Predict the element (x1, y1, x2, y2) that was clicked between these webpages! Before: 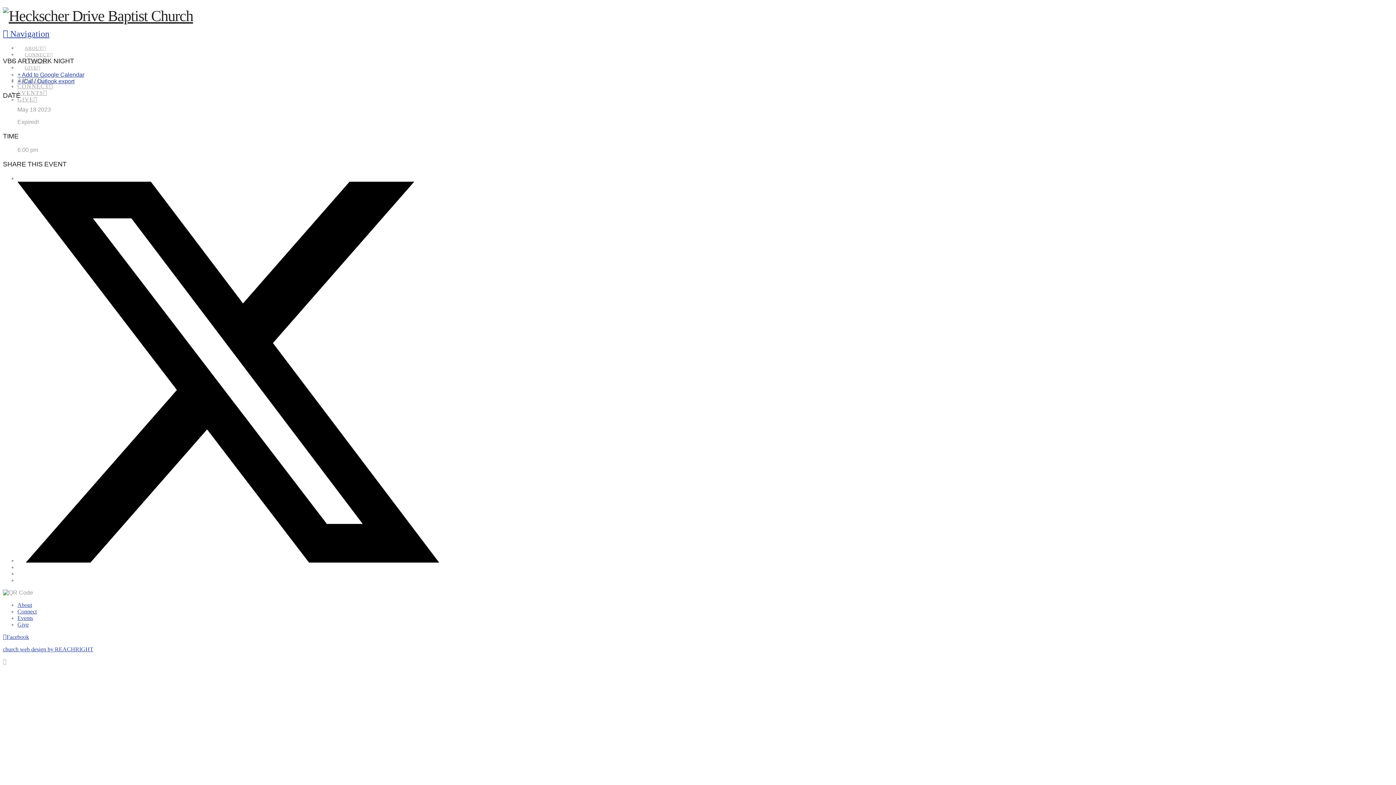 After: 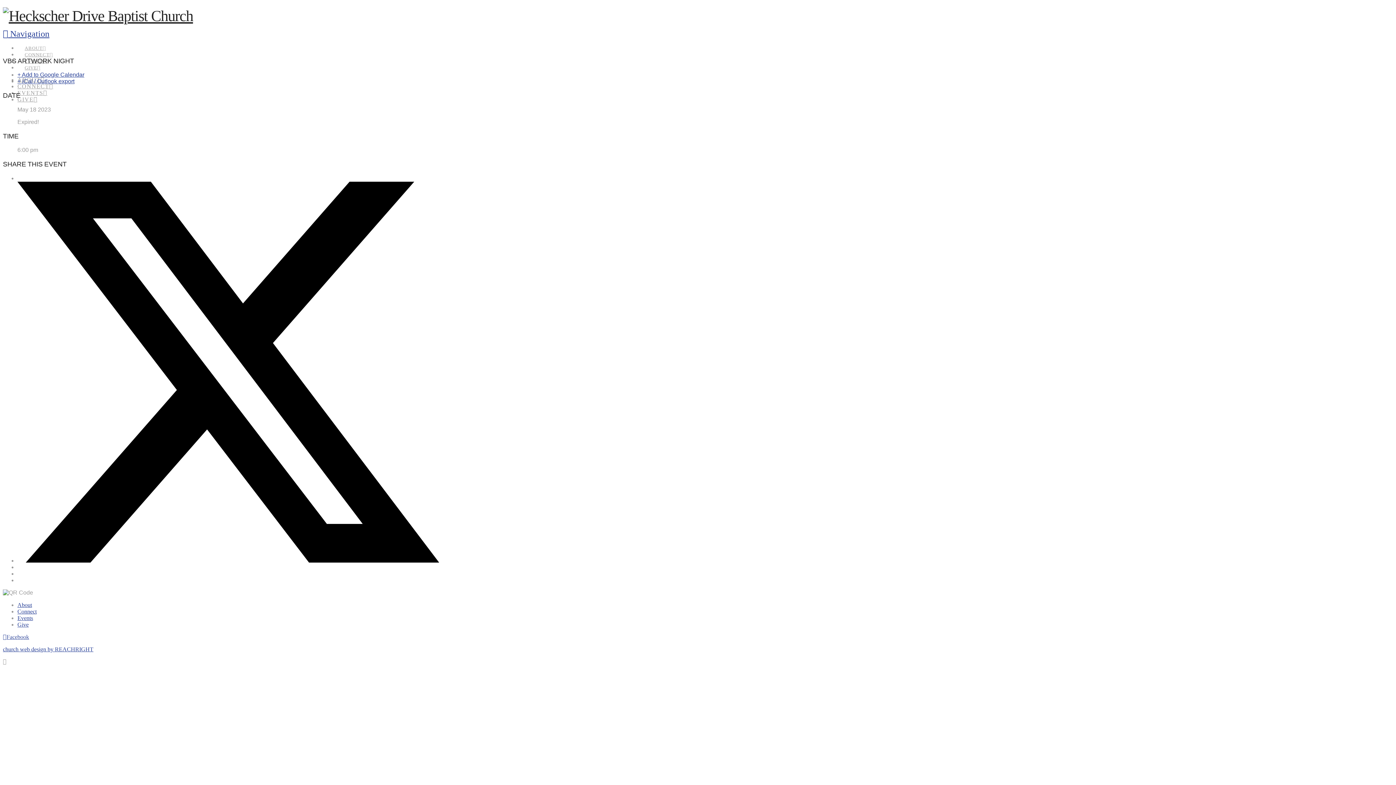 Action: label: Facebook bbox: (2, 634, 29, 640)